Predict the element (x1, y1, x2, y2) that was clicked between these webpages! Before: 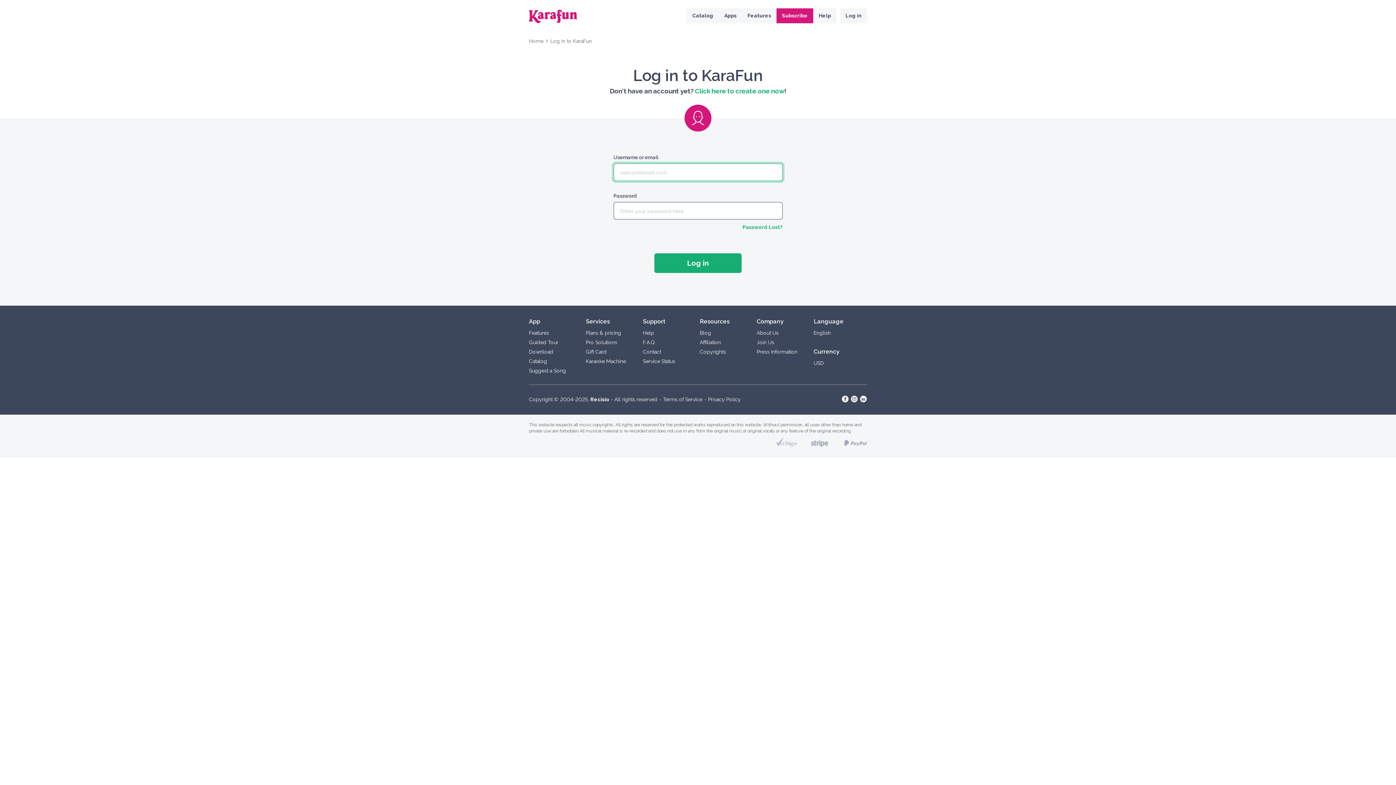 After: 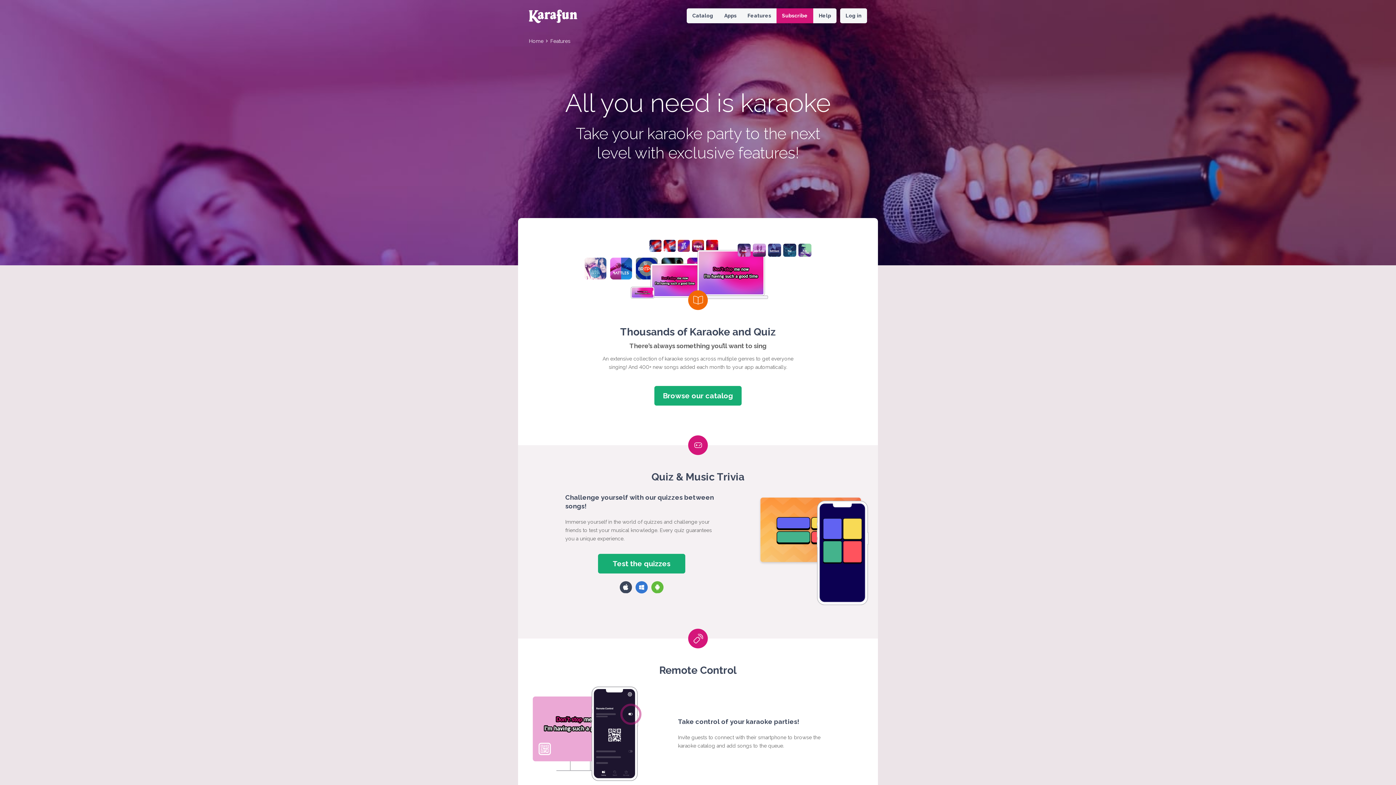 Action: bbox: (529, 330, 549, 335) label: Features